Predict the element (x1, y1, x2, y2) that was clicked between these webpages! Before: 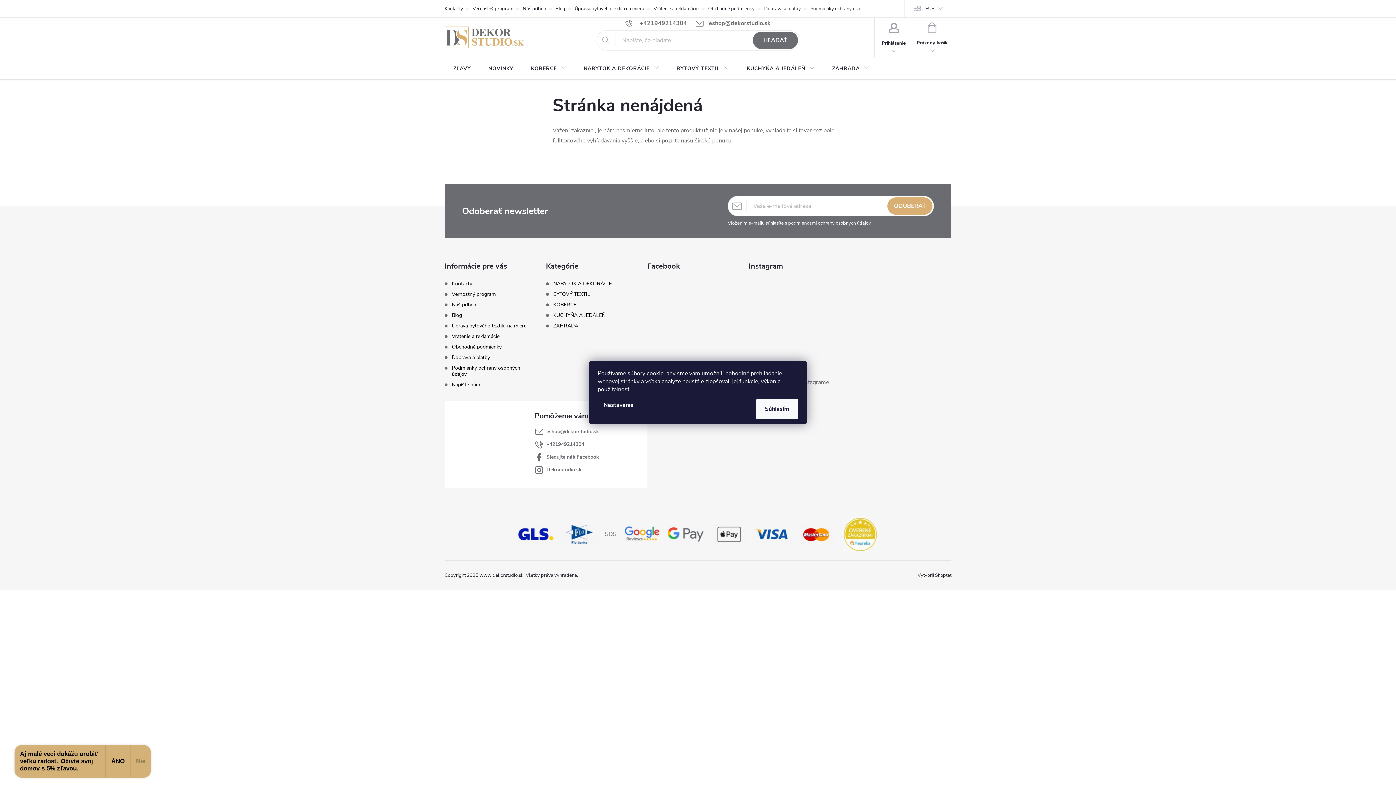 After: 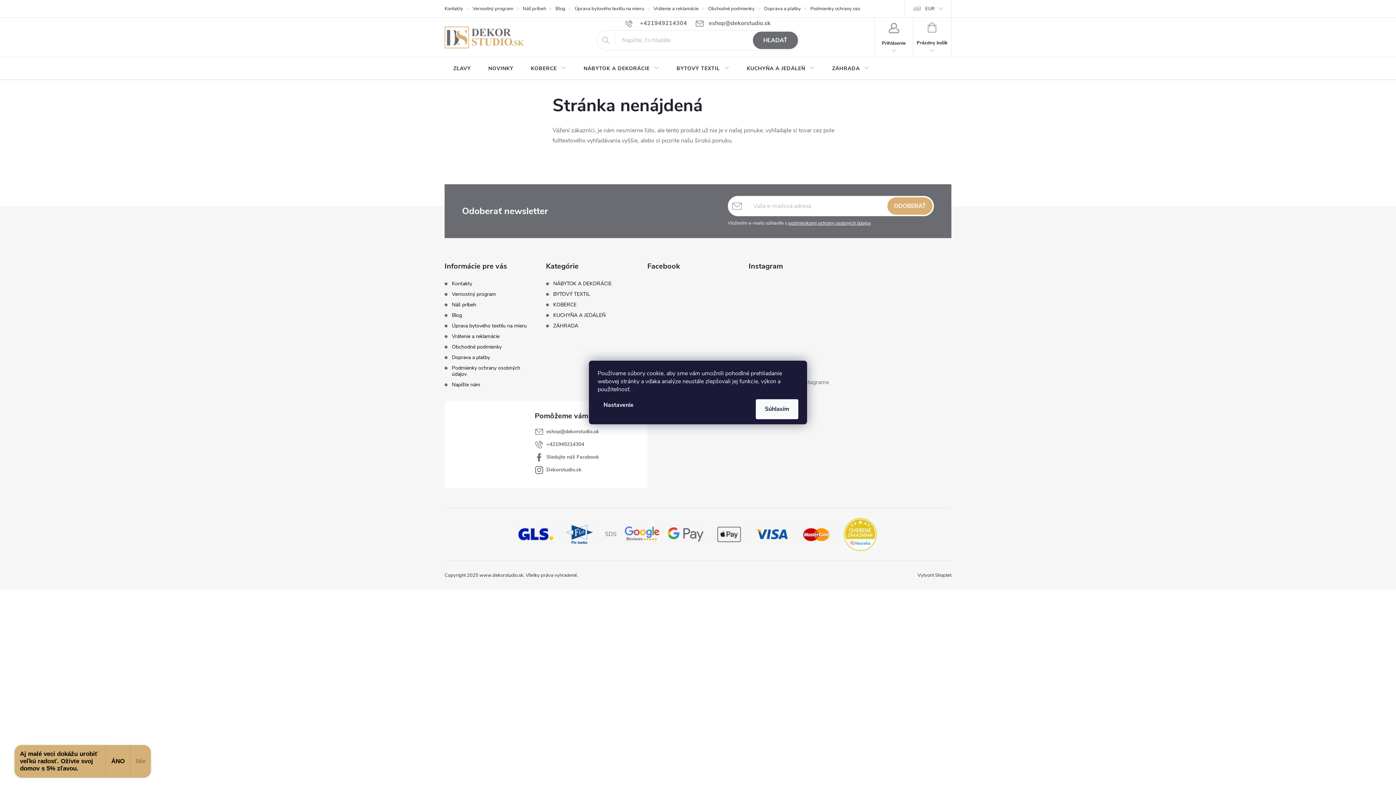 Action: bbox: (778, 280, 808, 310)